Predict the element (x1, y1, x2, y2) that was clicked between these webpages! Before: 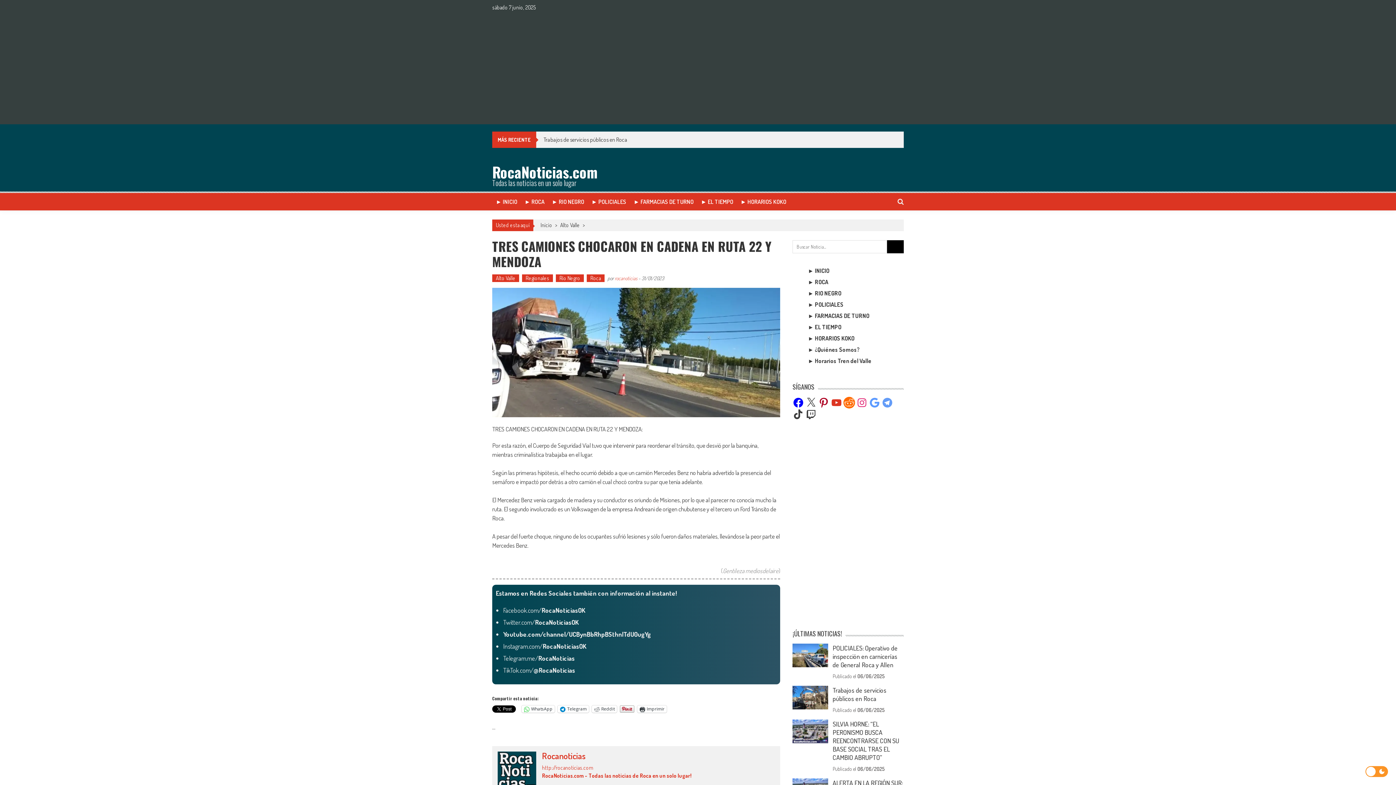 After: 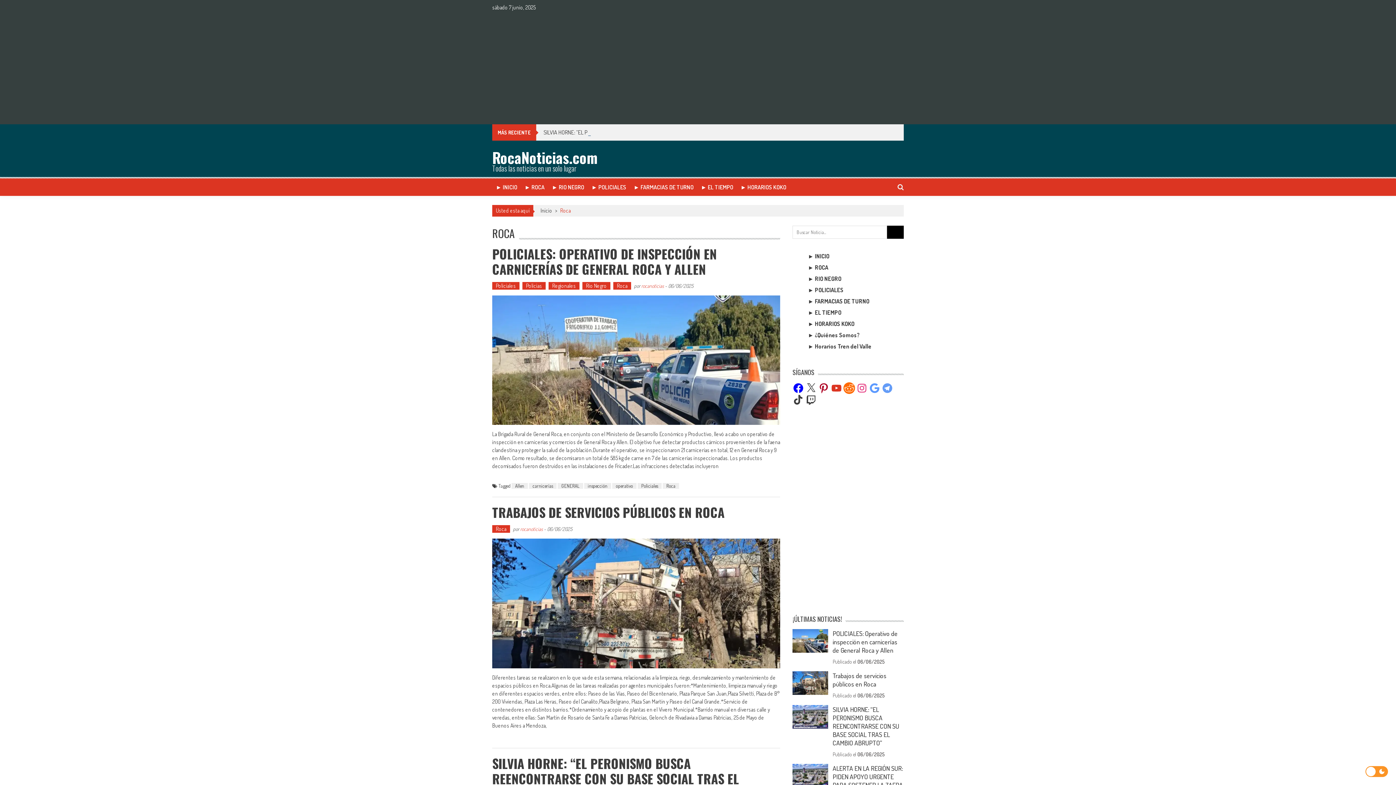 Action: label: ► ROCA bbox: (524, 198, 544, 205)